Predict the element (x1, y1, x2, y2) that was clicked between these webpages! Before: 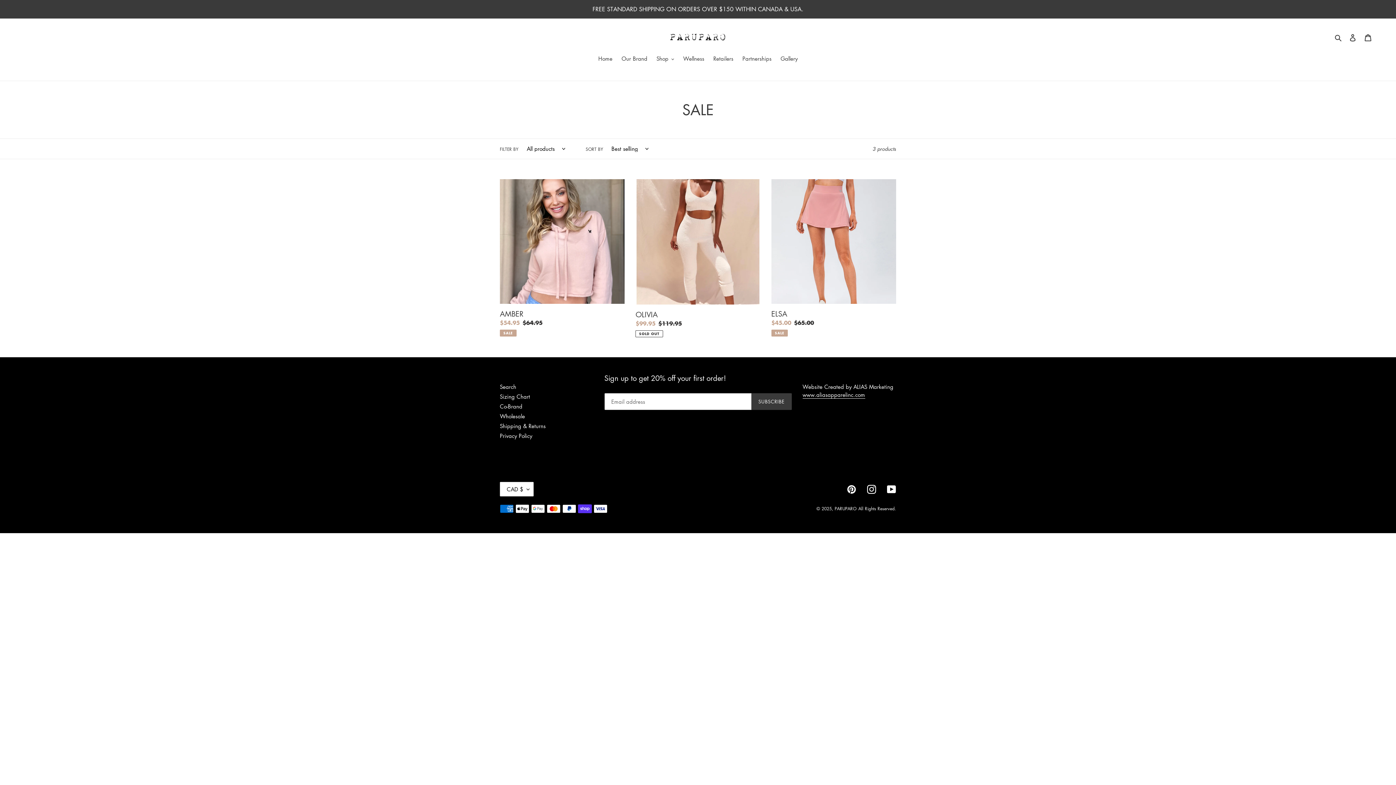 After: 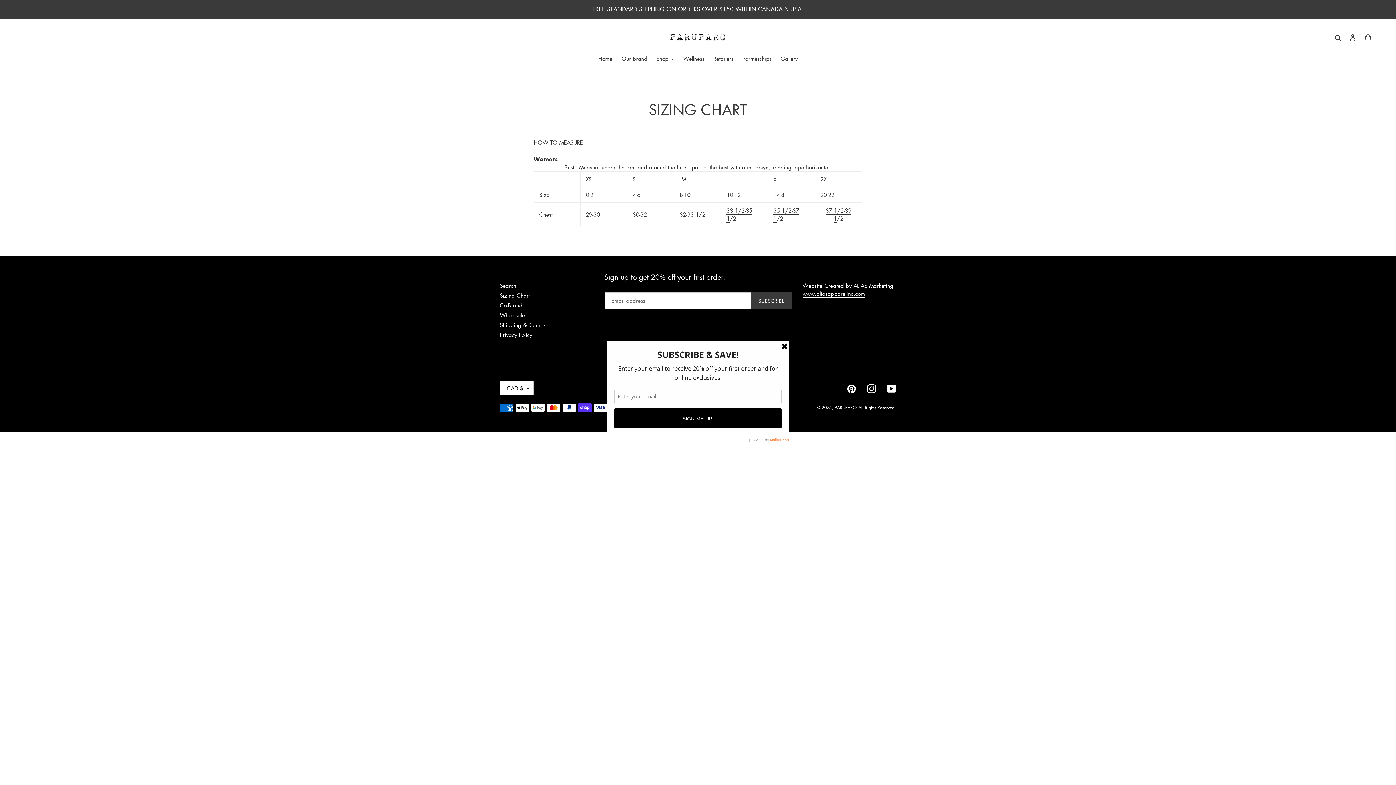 Action: bbox: (500, 392, 530, 400) label: Sizing Chart